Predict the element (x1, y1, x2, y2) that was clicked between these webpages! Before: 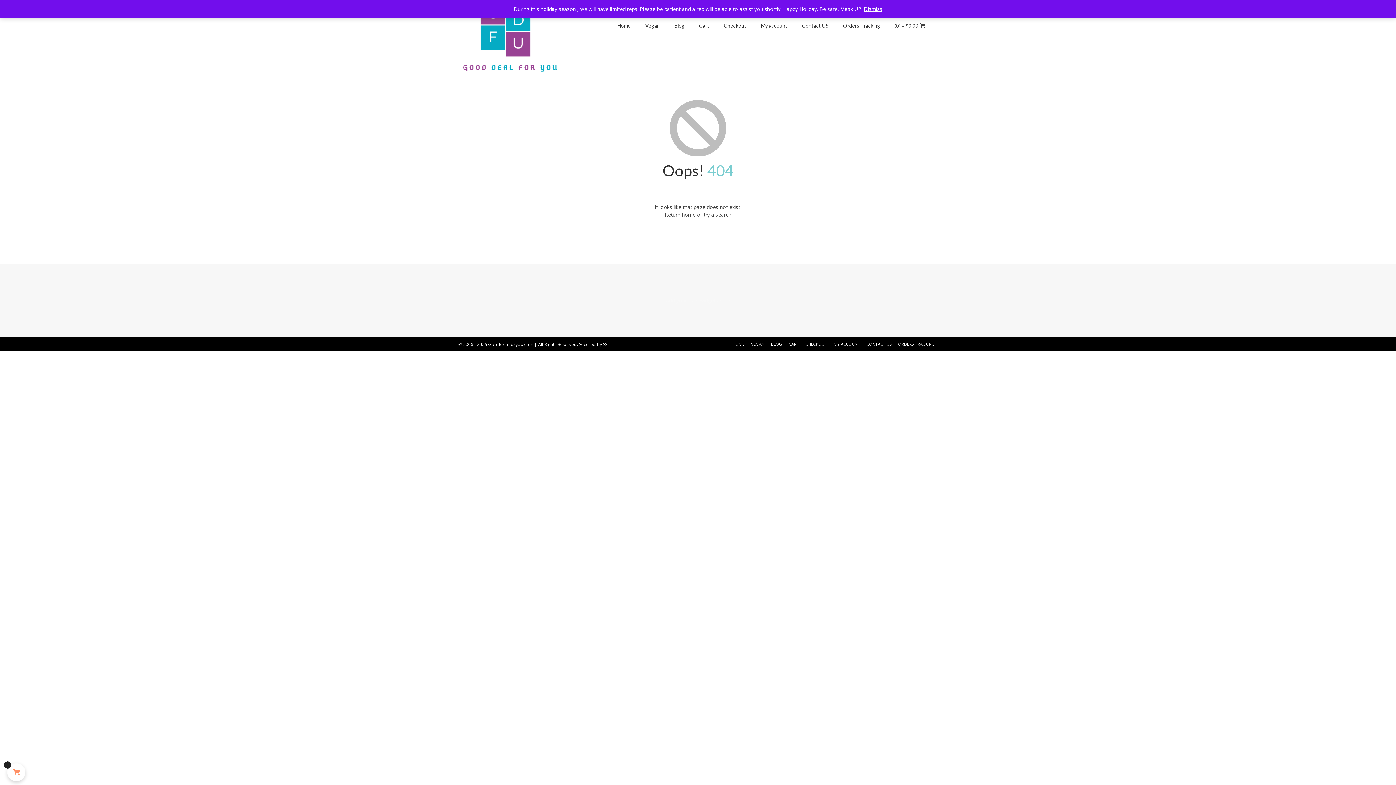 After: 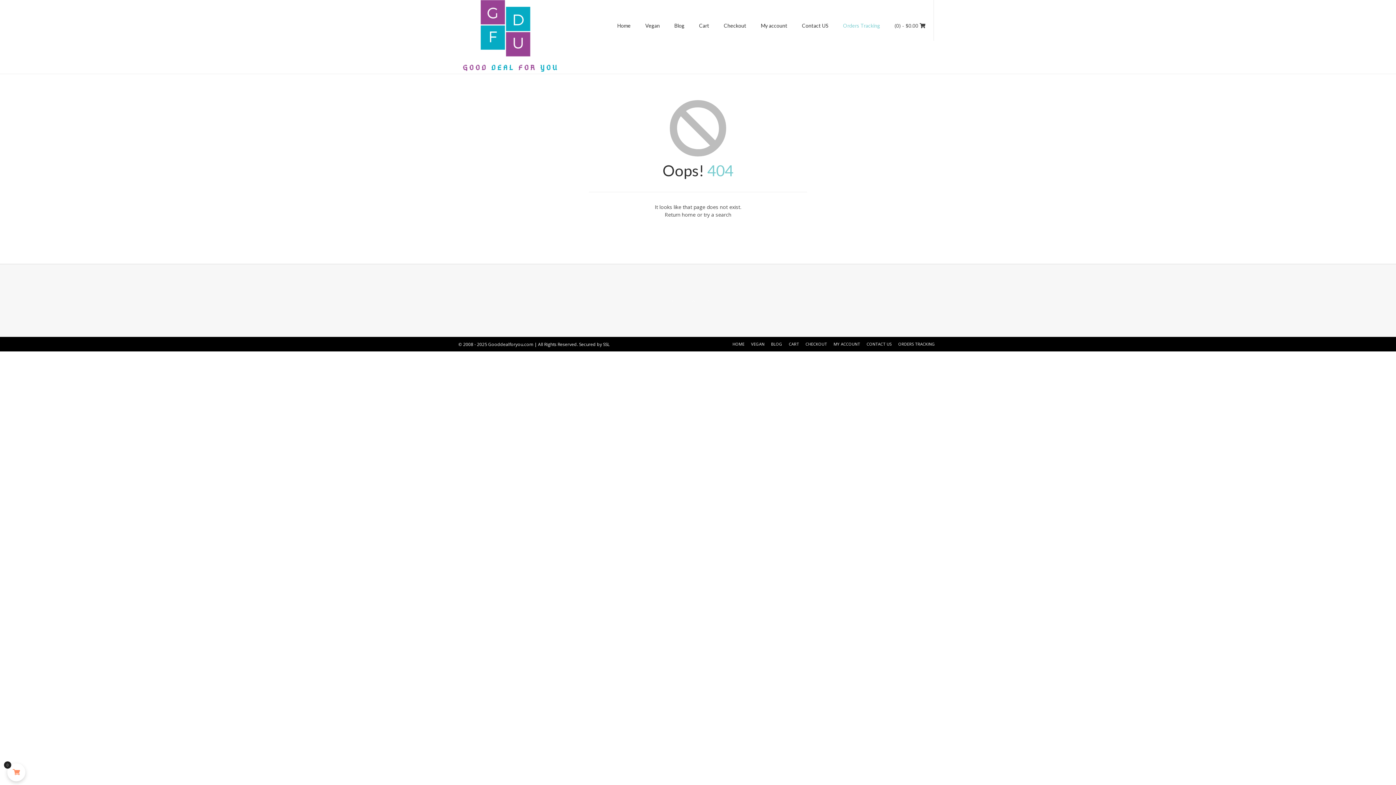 Action: label: Dismiss bbox: (864, 5, 882, 12)